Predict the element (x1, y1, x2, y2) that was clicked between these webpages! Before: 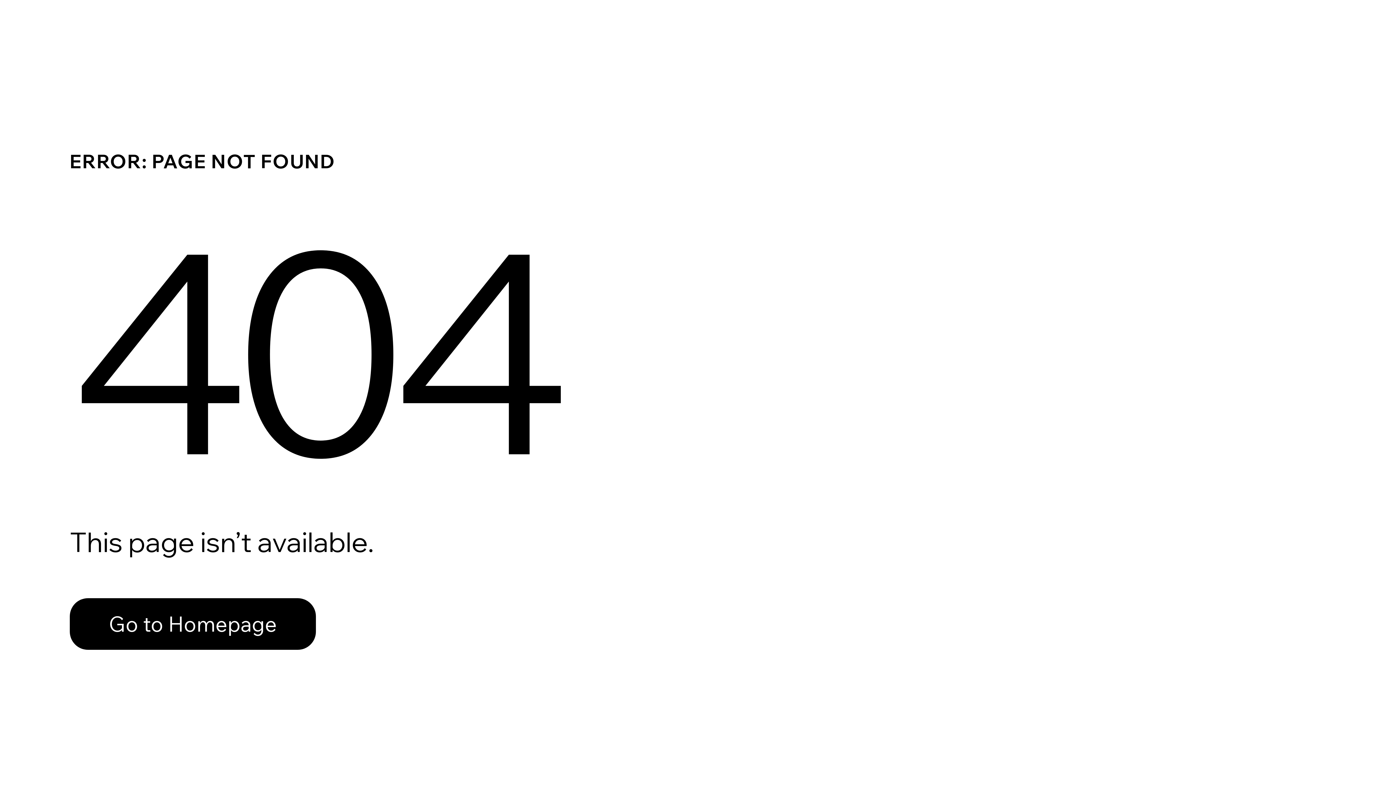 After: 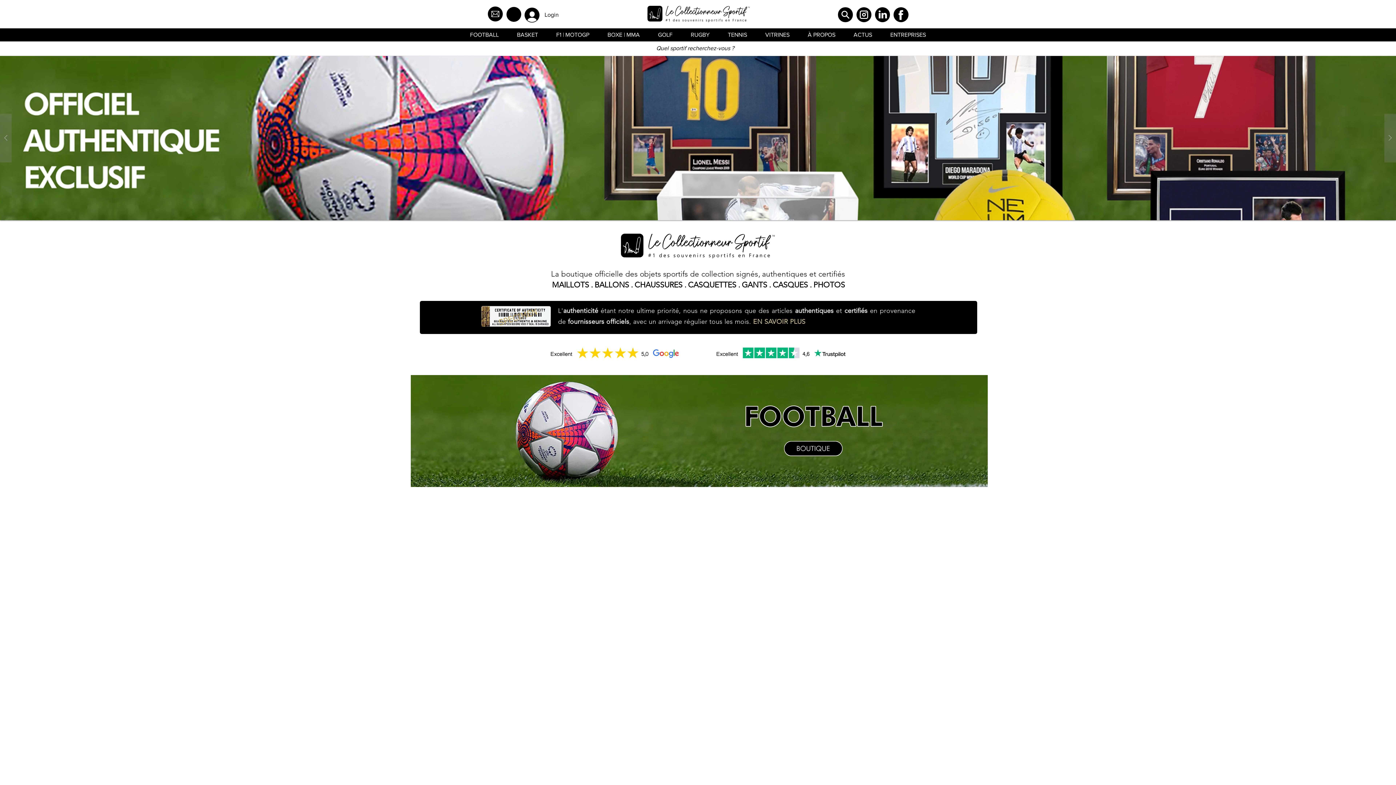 Action: bbox: (69, 582, 768, 659) label: Go to Homepage